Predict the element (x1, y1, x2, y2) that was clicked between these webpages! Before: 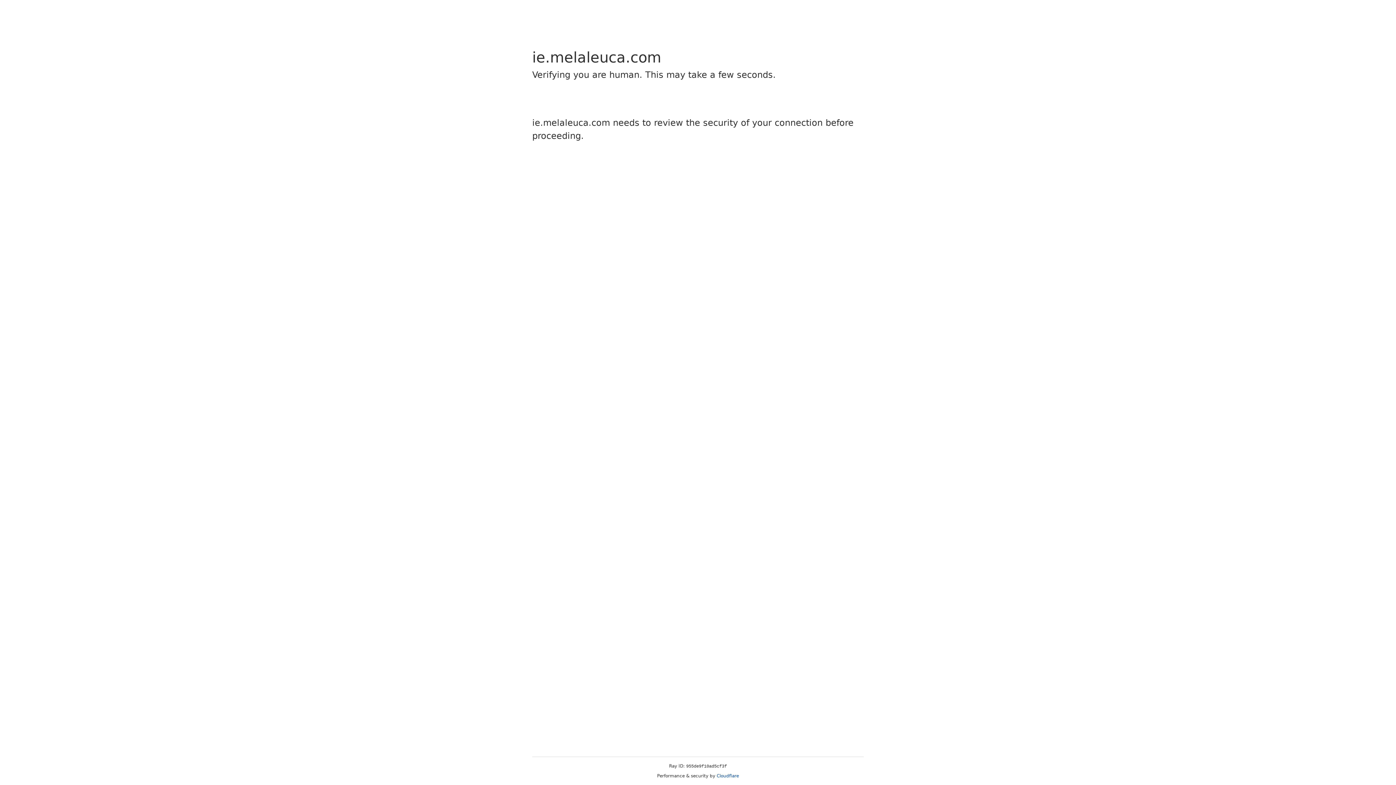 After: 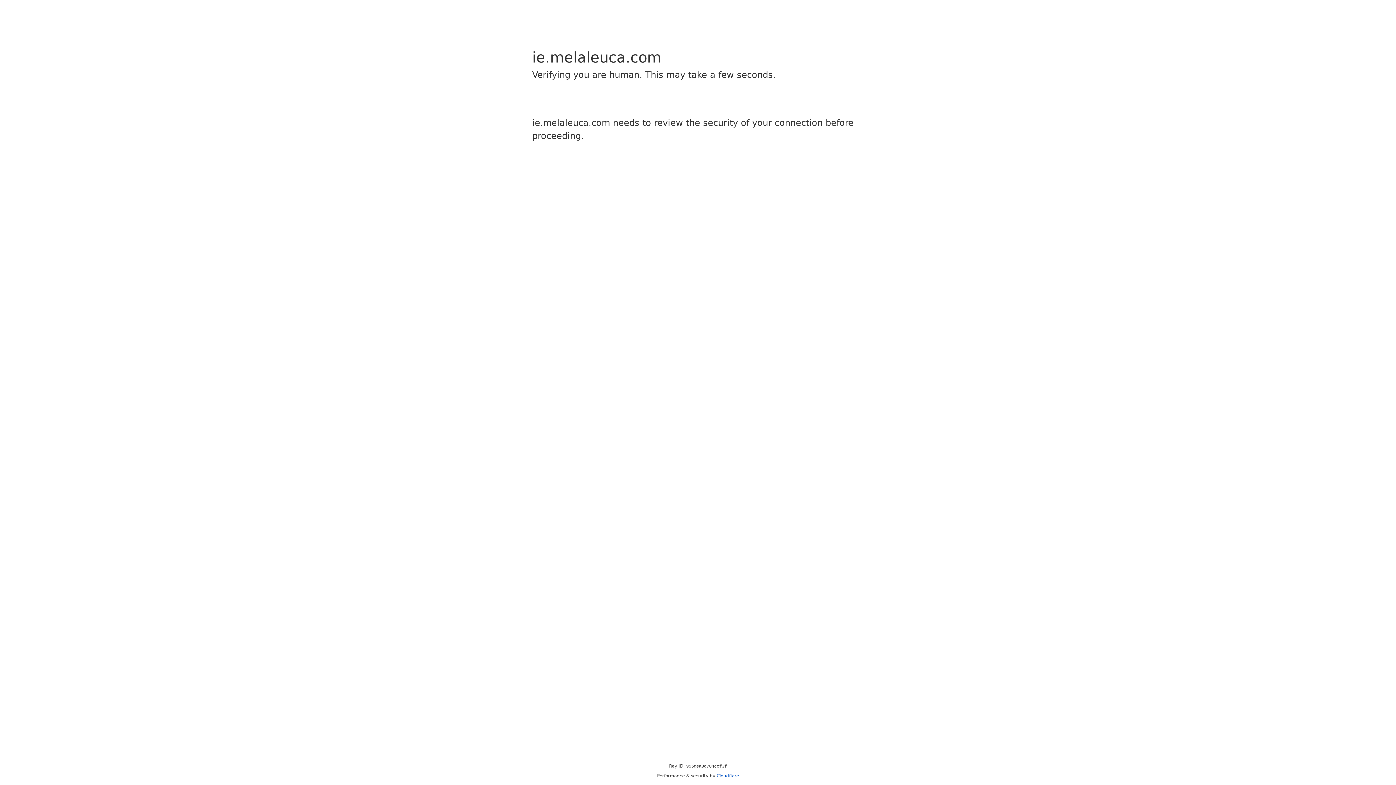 Action: label: Cloudflare bbox: (716, 773, 739, 778)